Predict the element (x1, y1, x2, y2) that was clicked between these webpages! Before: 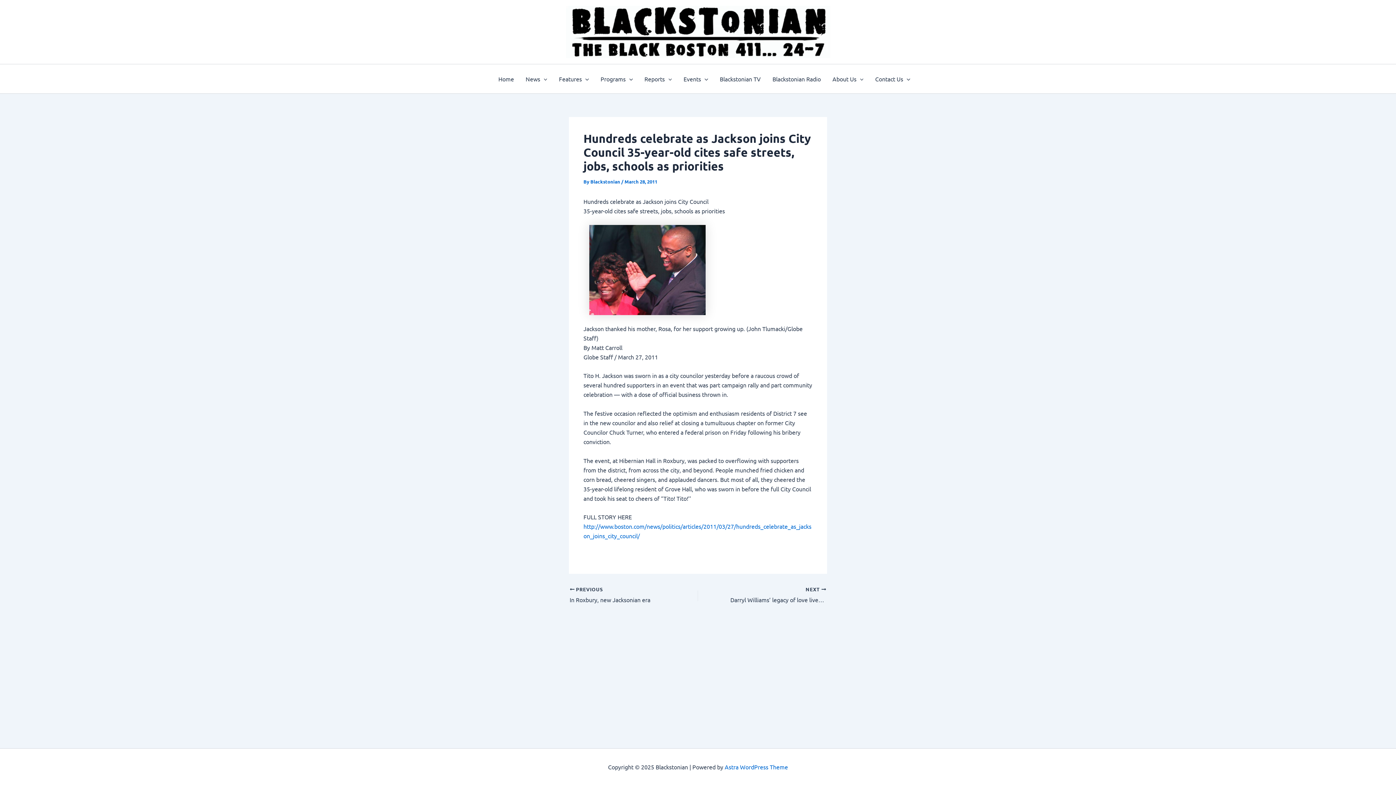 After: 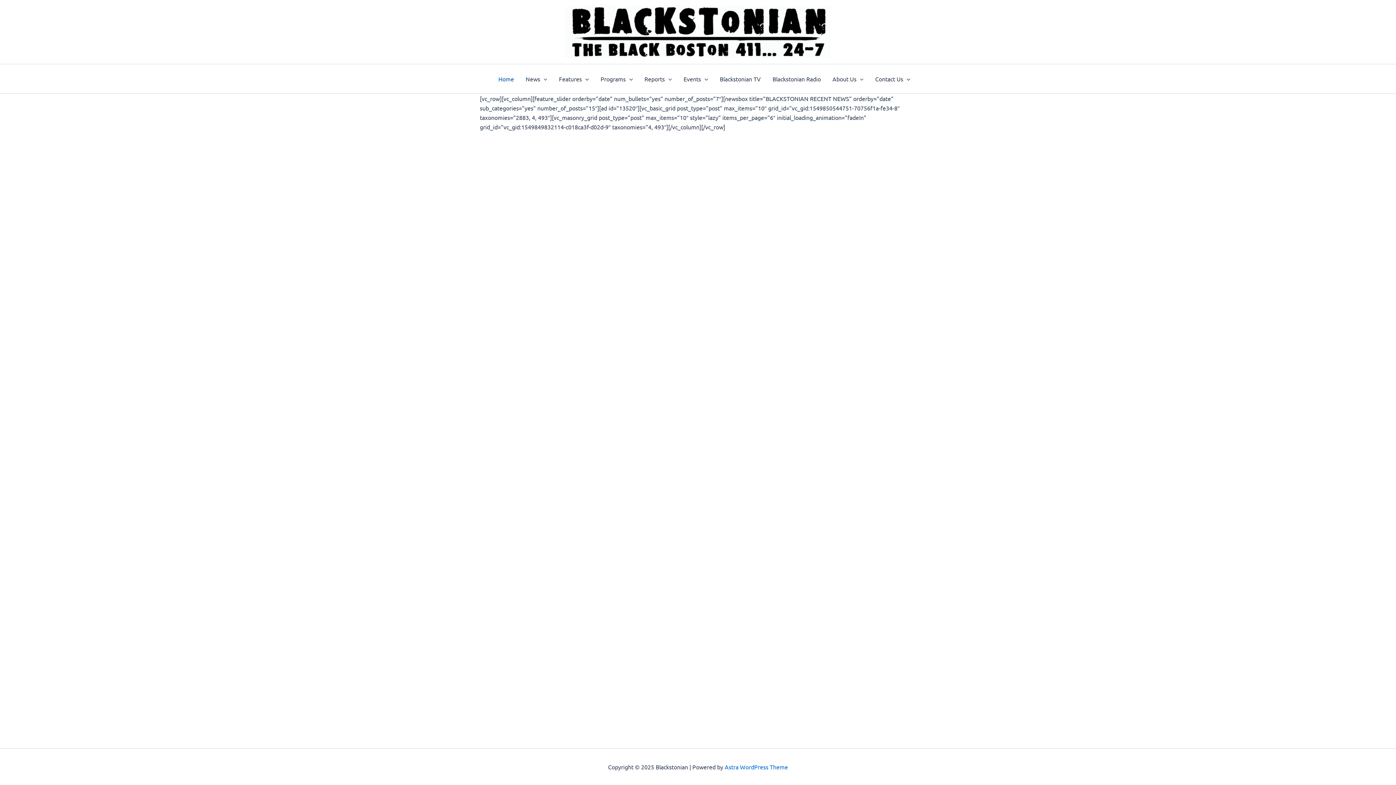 Action: bbox: (492, 64, 519, 93) label: Home